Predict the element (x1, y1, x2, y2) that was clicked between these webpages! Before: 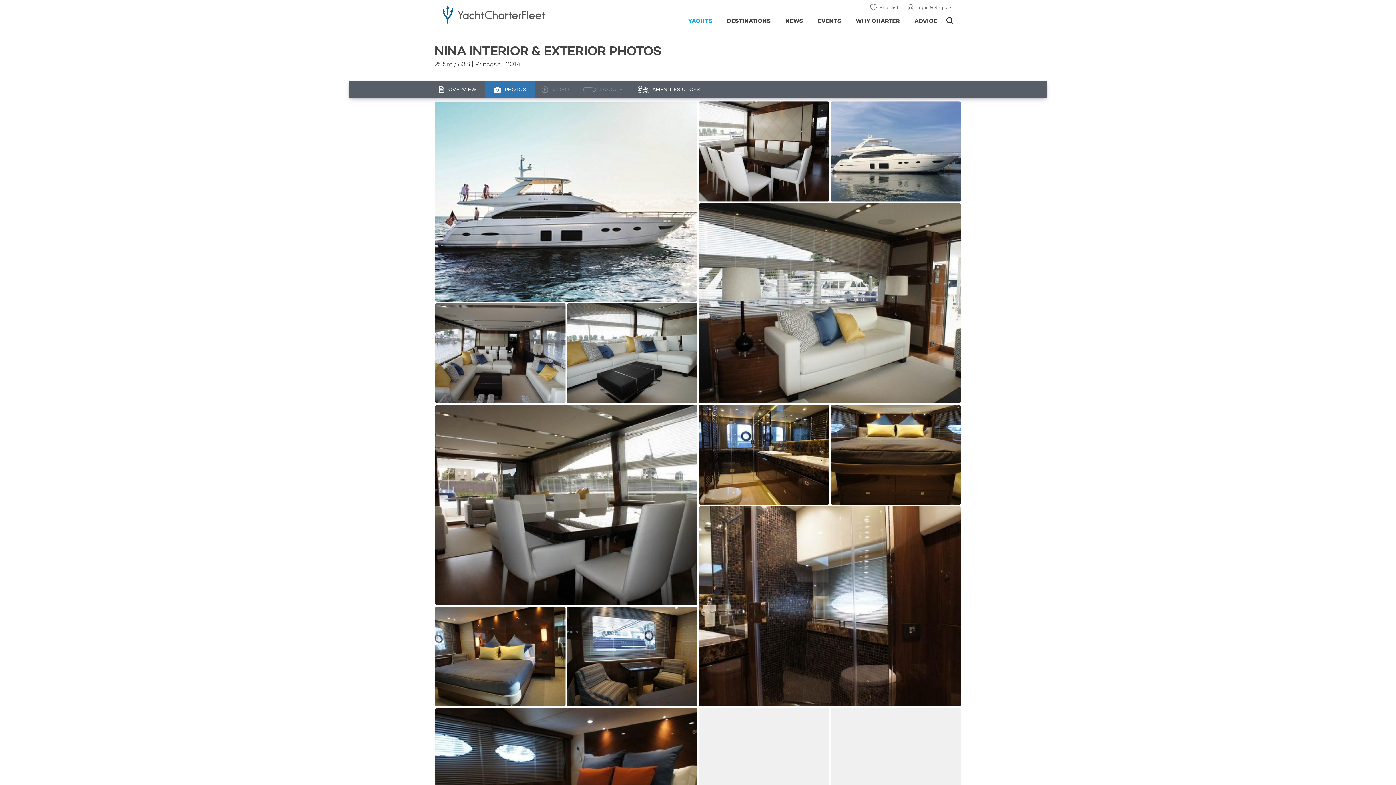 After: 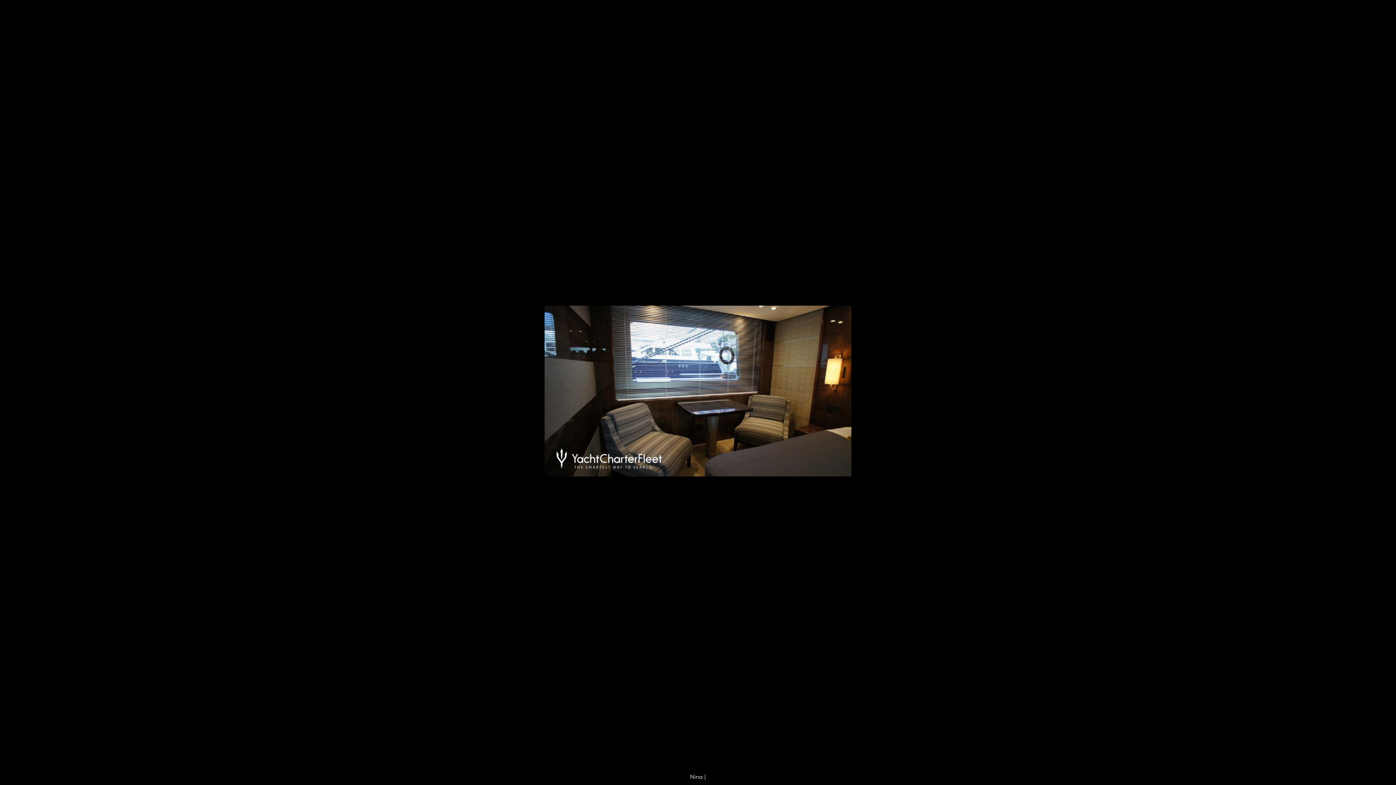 Action: bbox: (566, 606, 698, 707)